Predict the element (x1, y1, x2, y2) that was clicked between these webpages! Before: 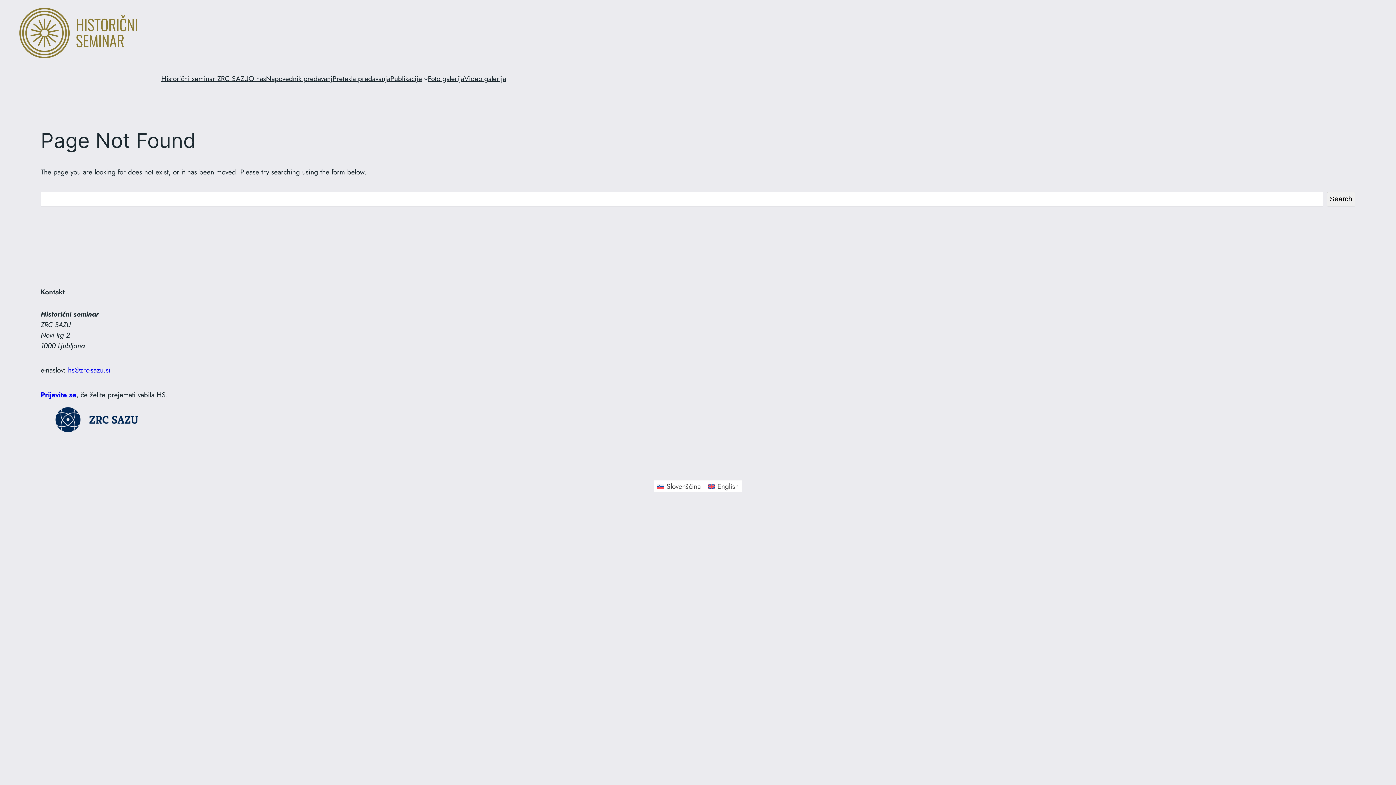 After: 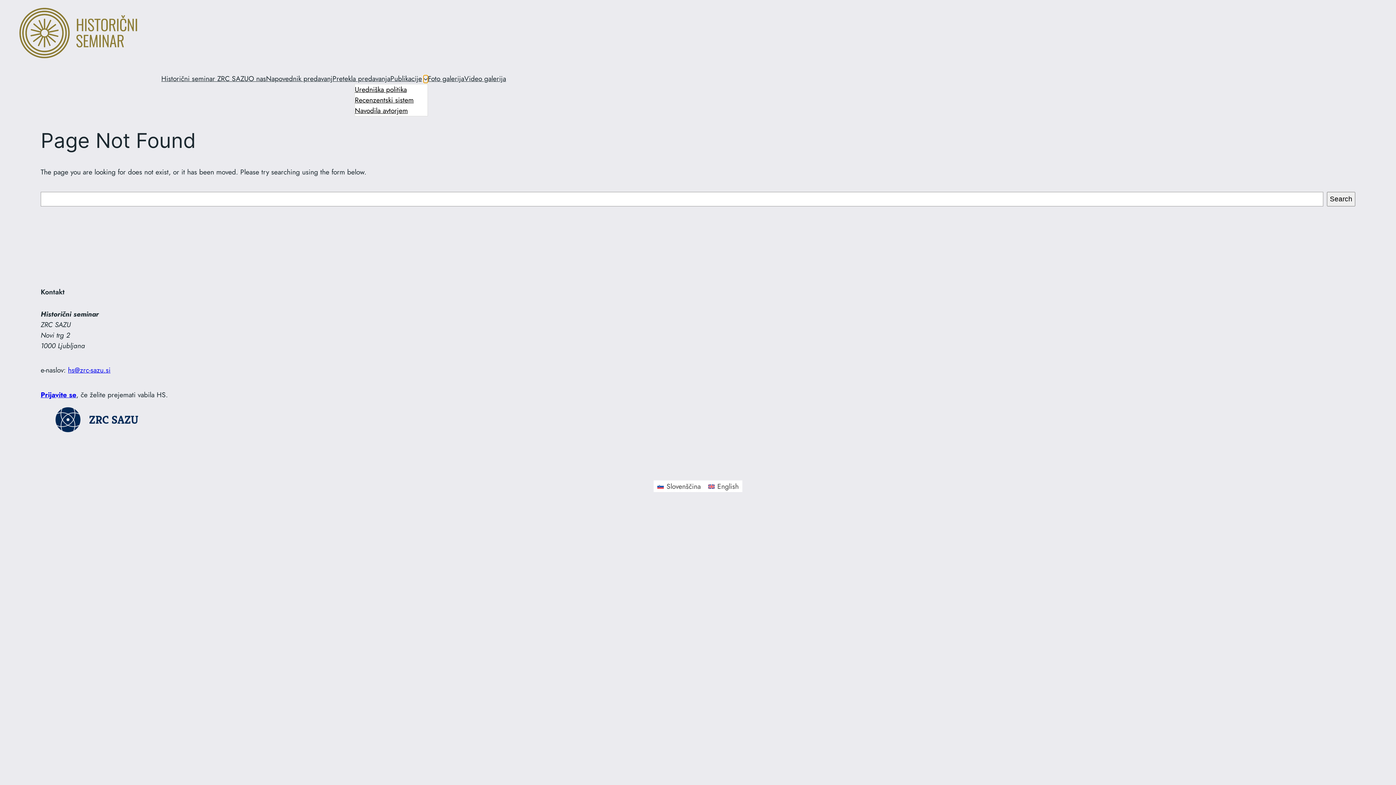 Action: label: Podmeni Publikacije bbox: (423, 76, 428, 80)